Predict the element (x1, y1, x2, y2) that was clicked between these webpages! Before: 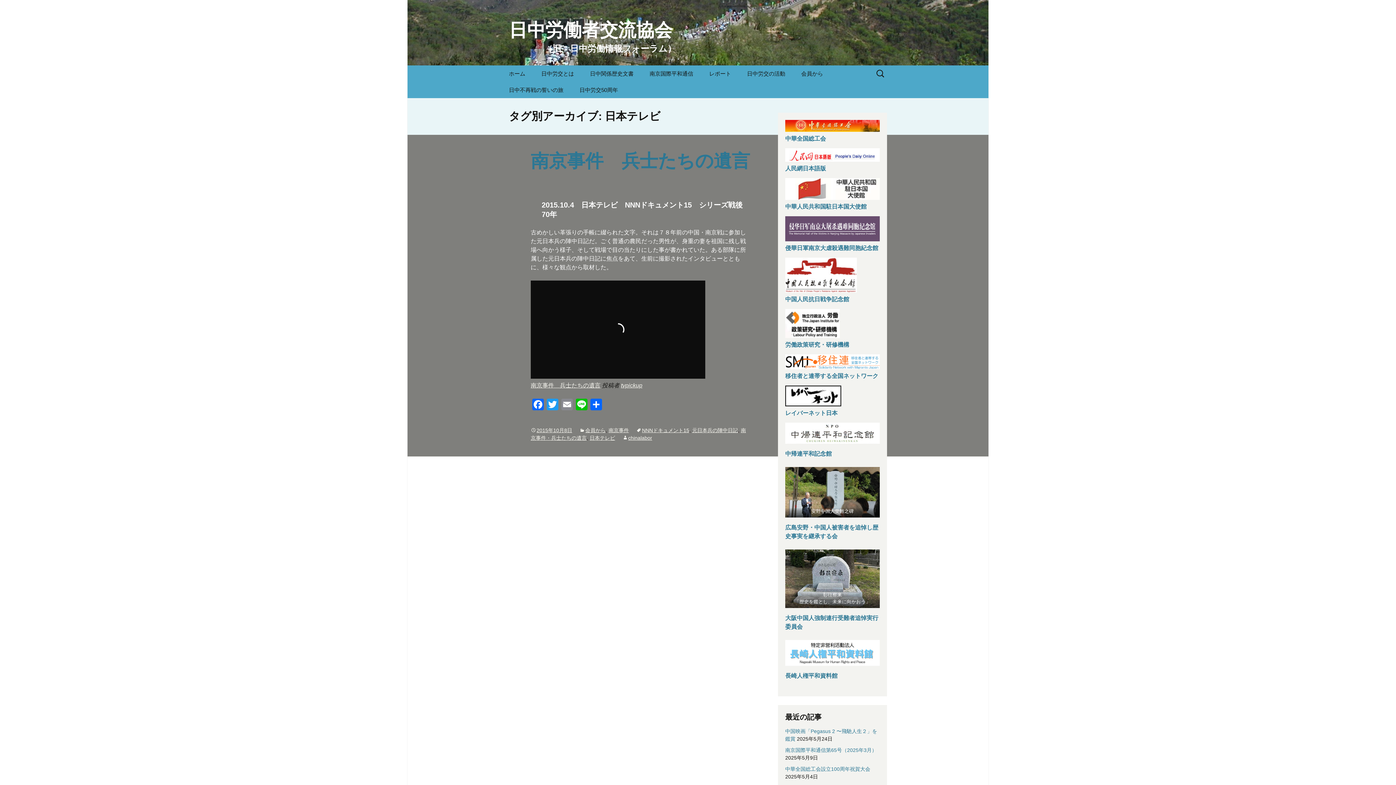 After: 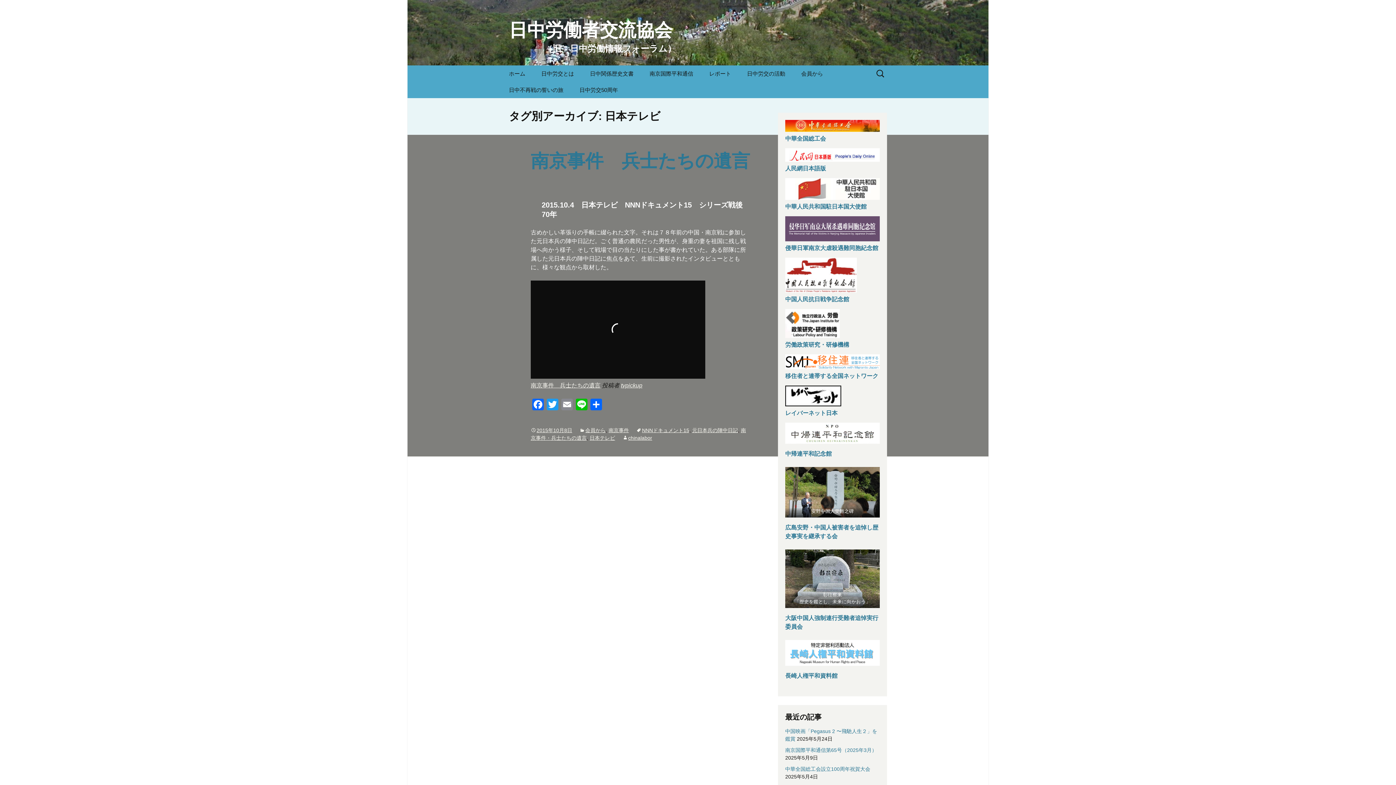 Action: bbox: (785, 192, 880, 198)